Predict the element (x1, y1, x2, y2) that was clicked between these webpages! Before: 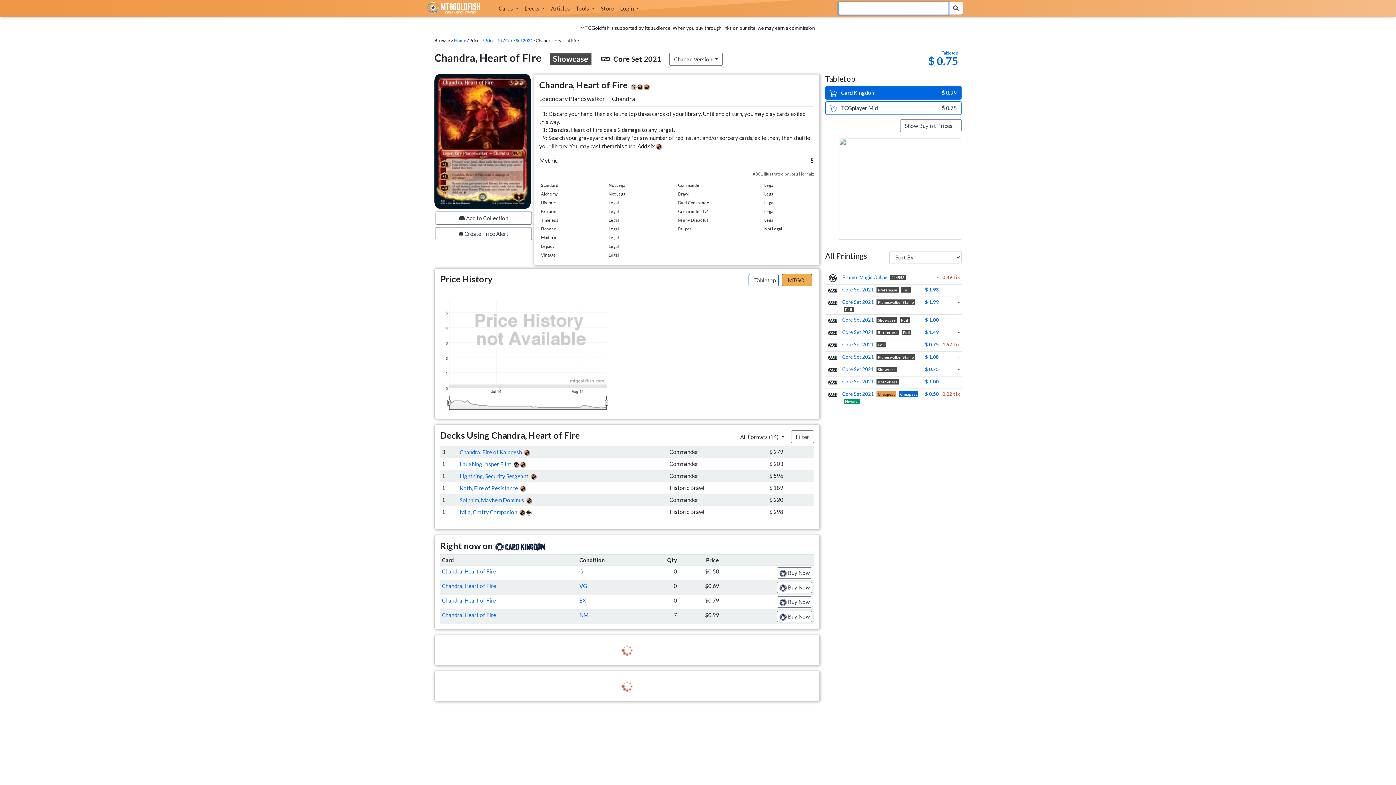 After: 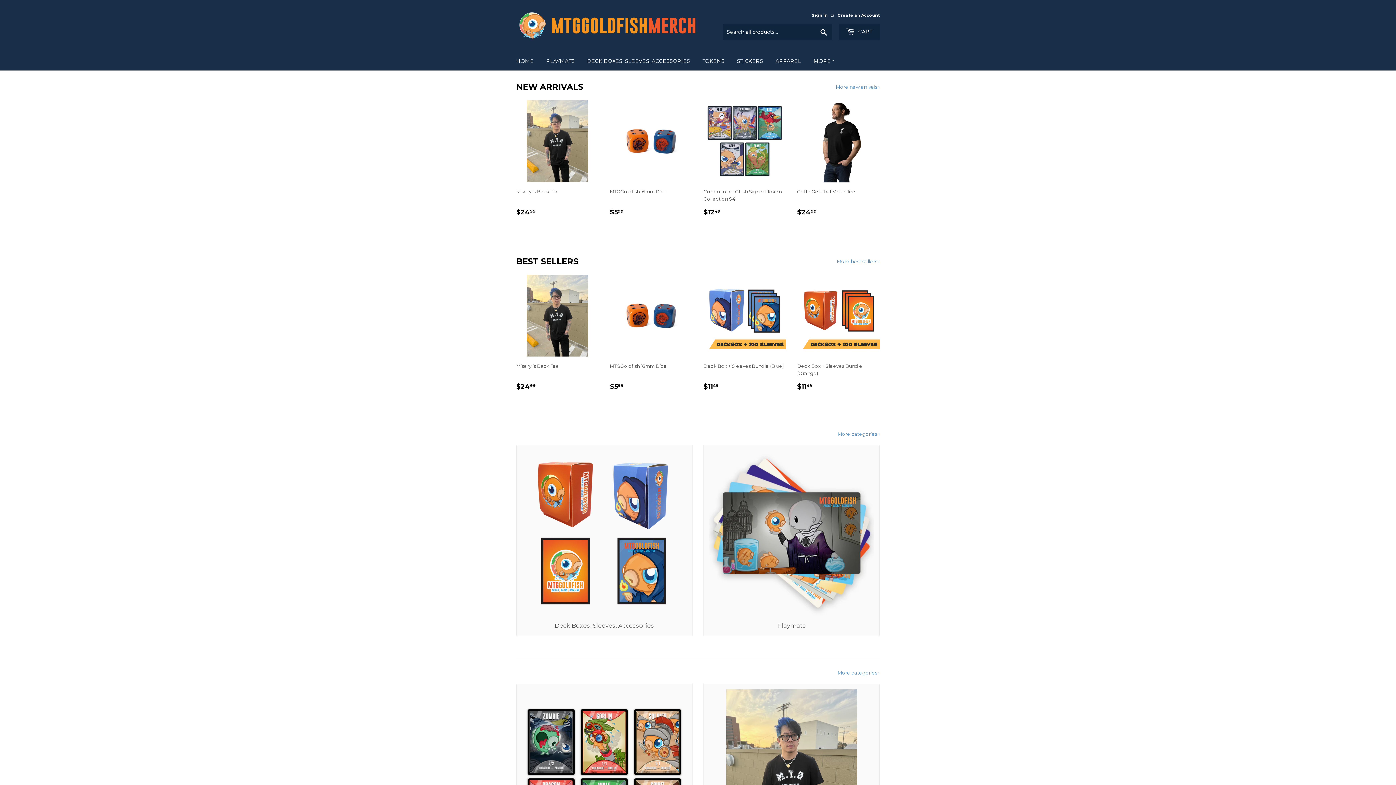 Action: bbox: (597, 1, 617, 15) label: Store